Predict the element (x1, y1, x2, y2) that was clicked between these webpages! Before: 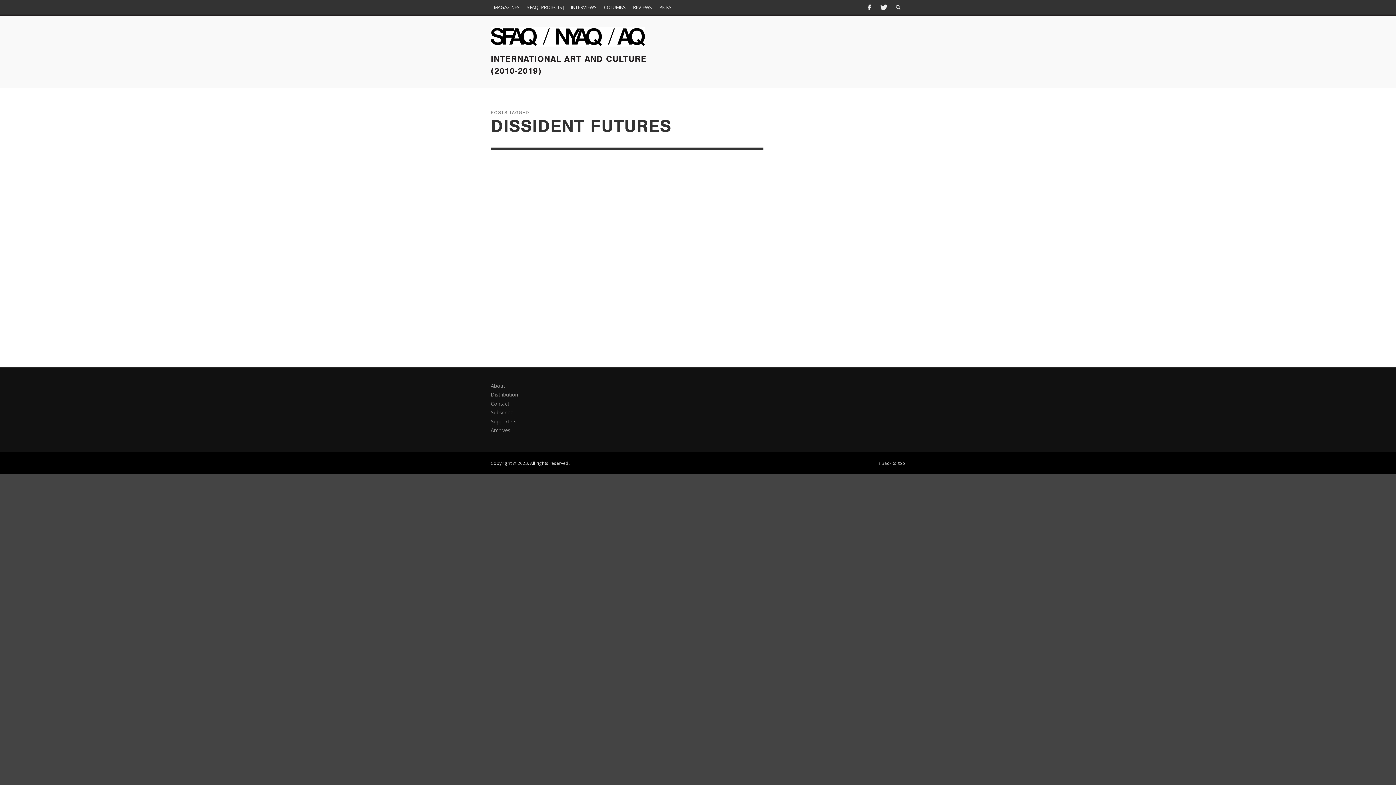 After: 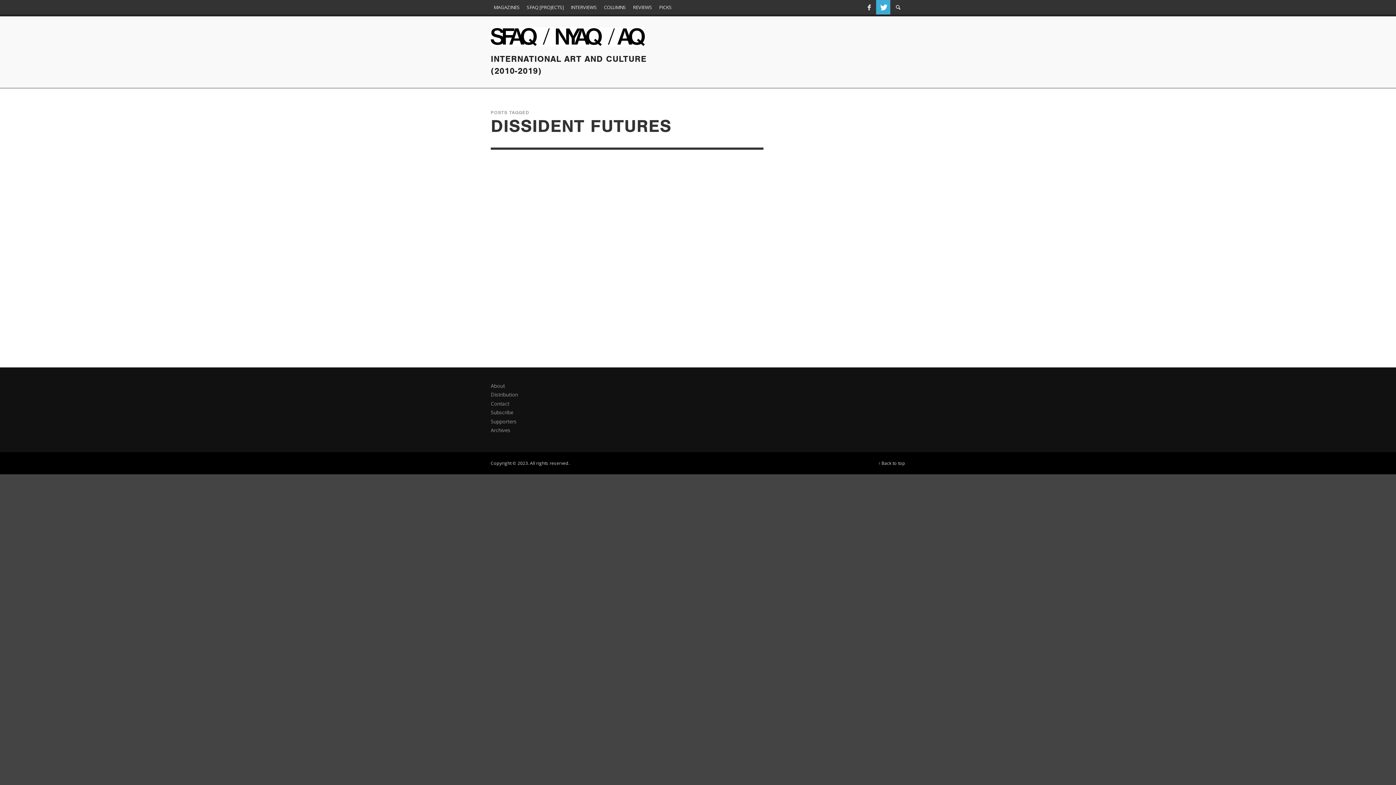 Action: bbox: (876, 0, 890, 14)